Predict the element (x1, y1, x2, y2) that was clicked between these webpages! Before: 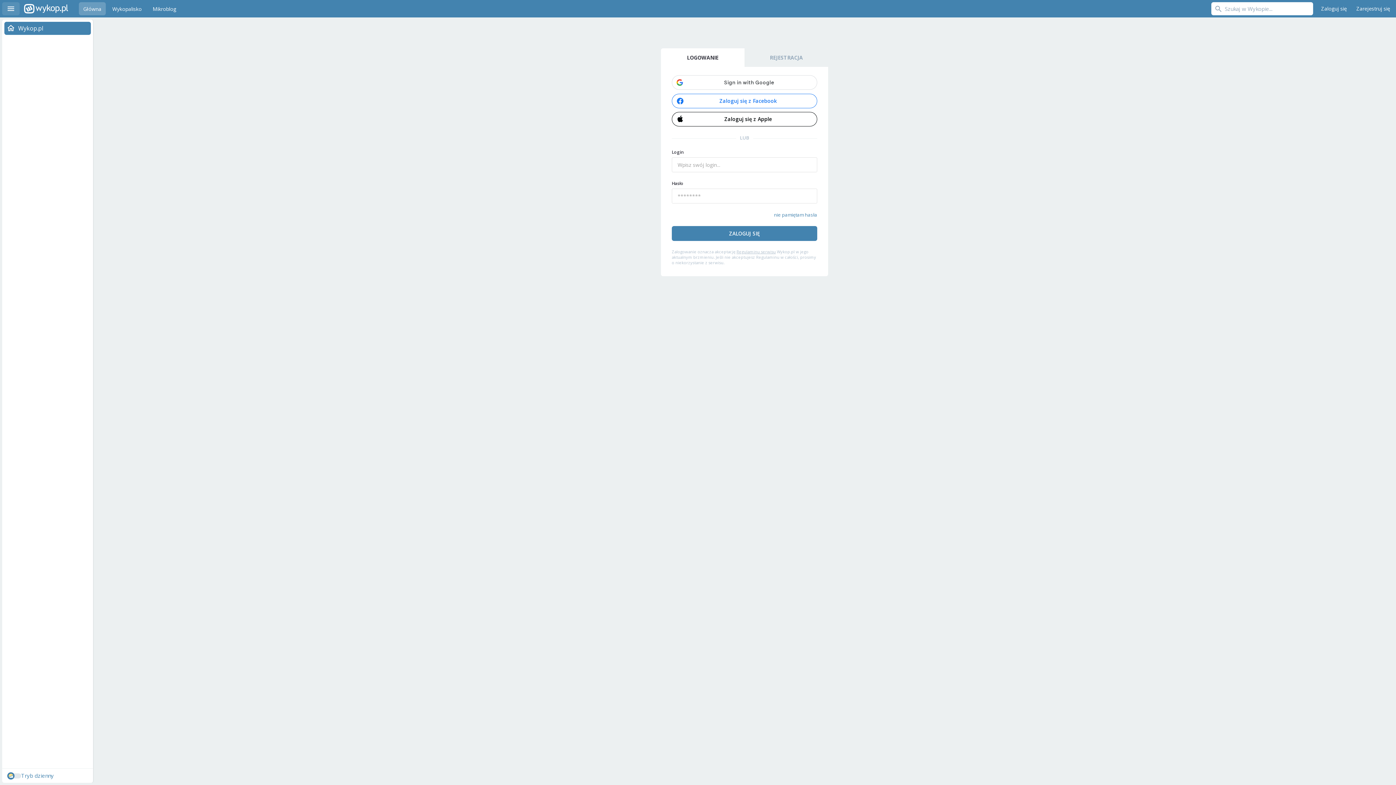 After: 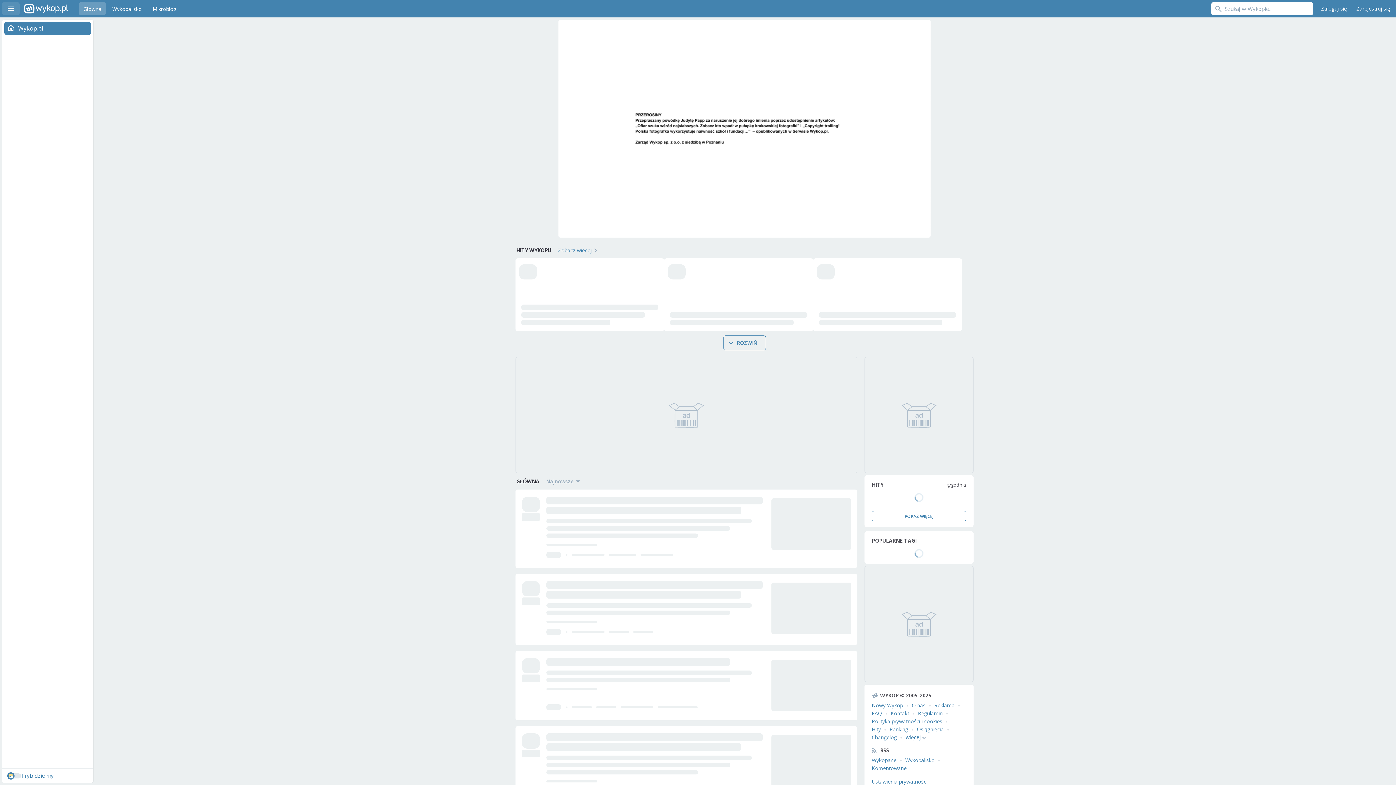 Action: bbox: (2, 21, 93, 34) label: Wykop.pl